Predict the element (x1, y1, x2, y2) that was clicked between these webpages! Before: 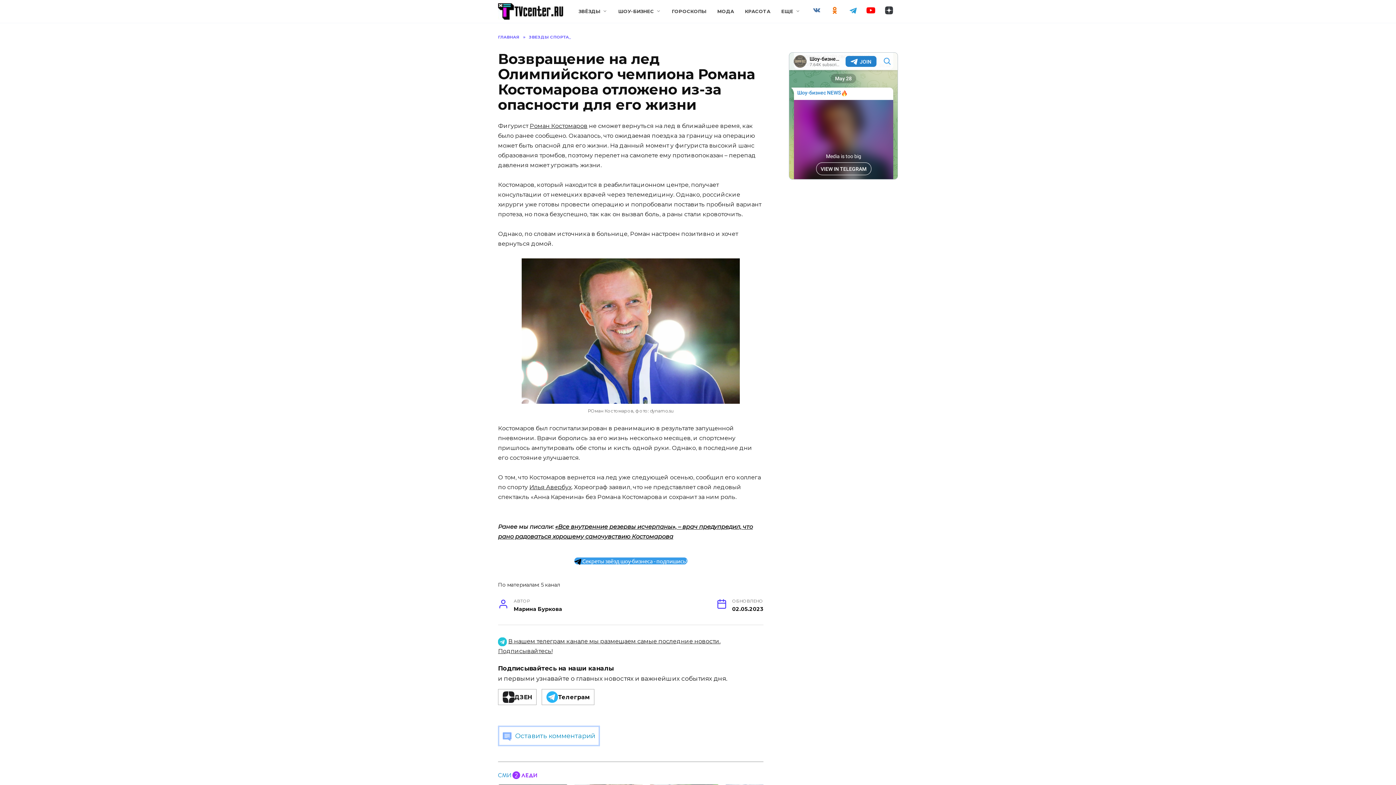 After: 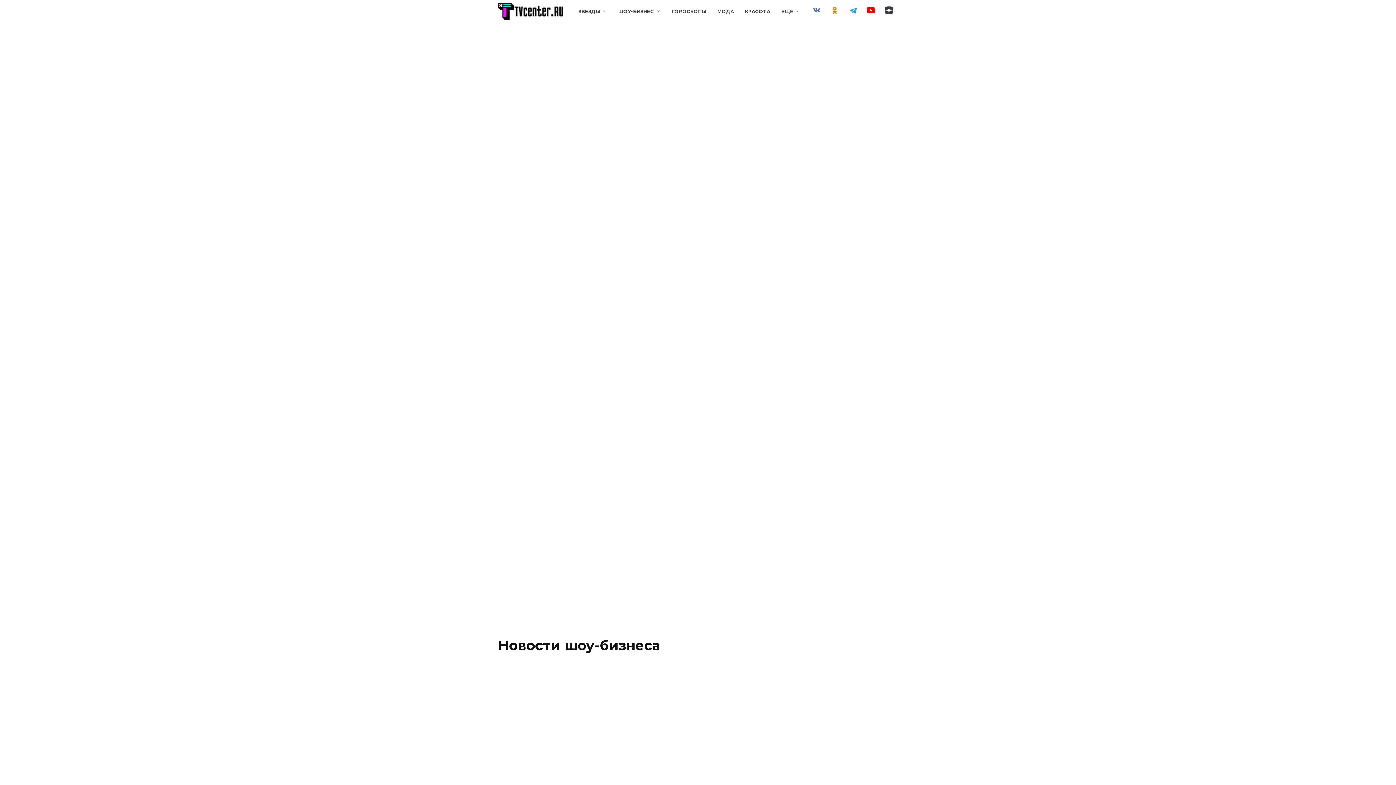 Action: bbox: (498, 34, 519, 39) label: ГЛАВНАЯ